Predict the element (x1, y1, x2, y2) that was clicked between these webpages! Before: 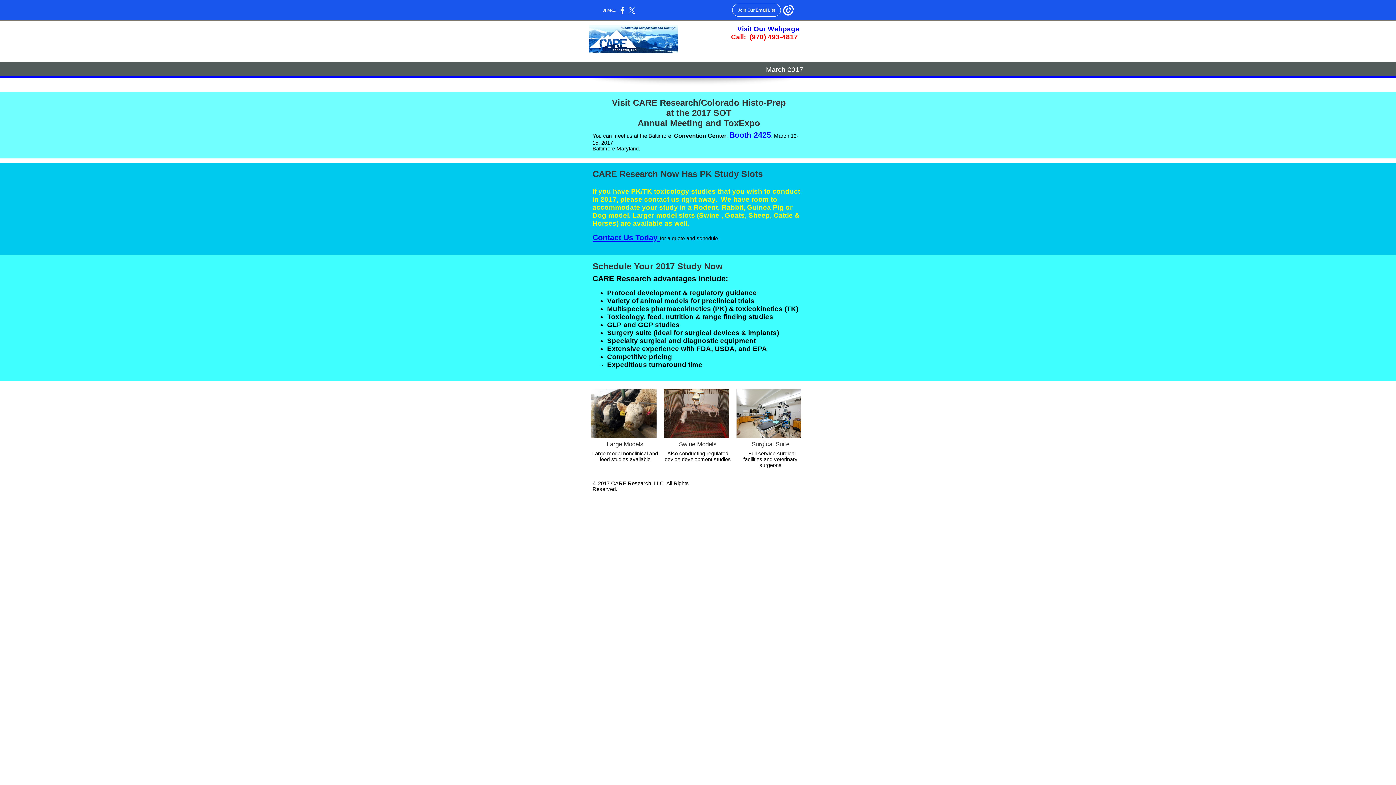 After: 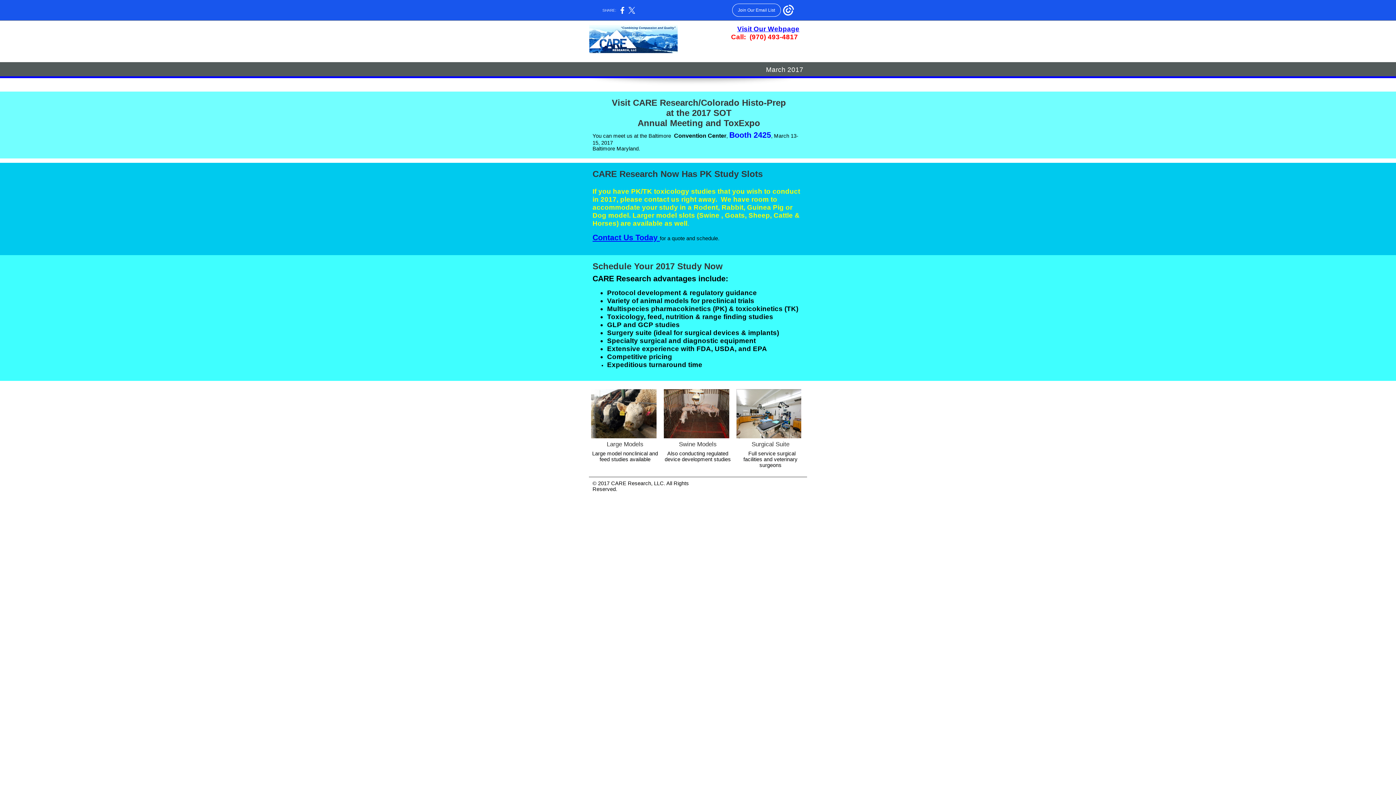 Action: label: Contact Us Today  bbox: (592, 233, 660, 242)